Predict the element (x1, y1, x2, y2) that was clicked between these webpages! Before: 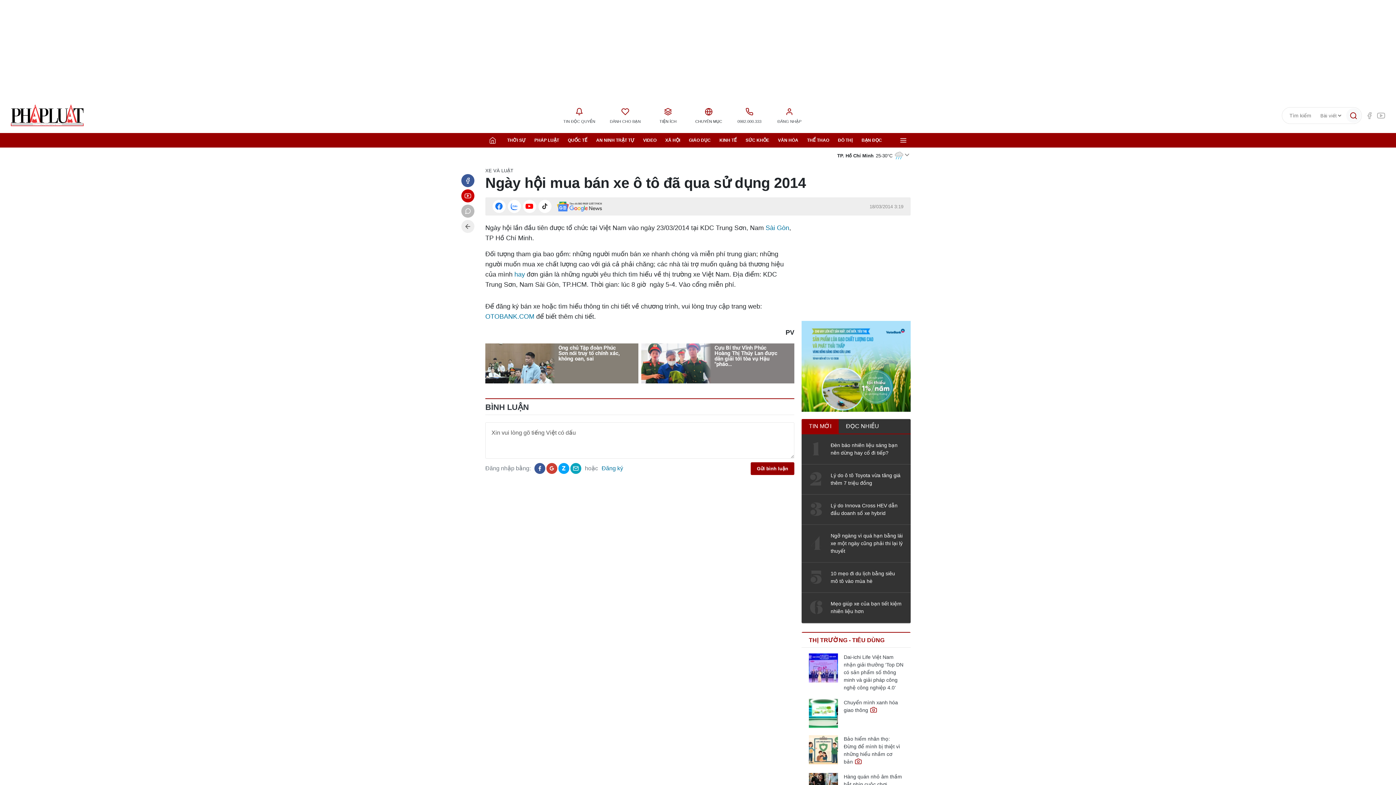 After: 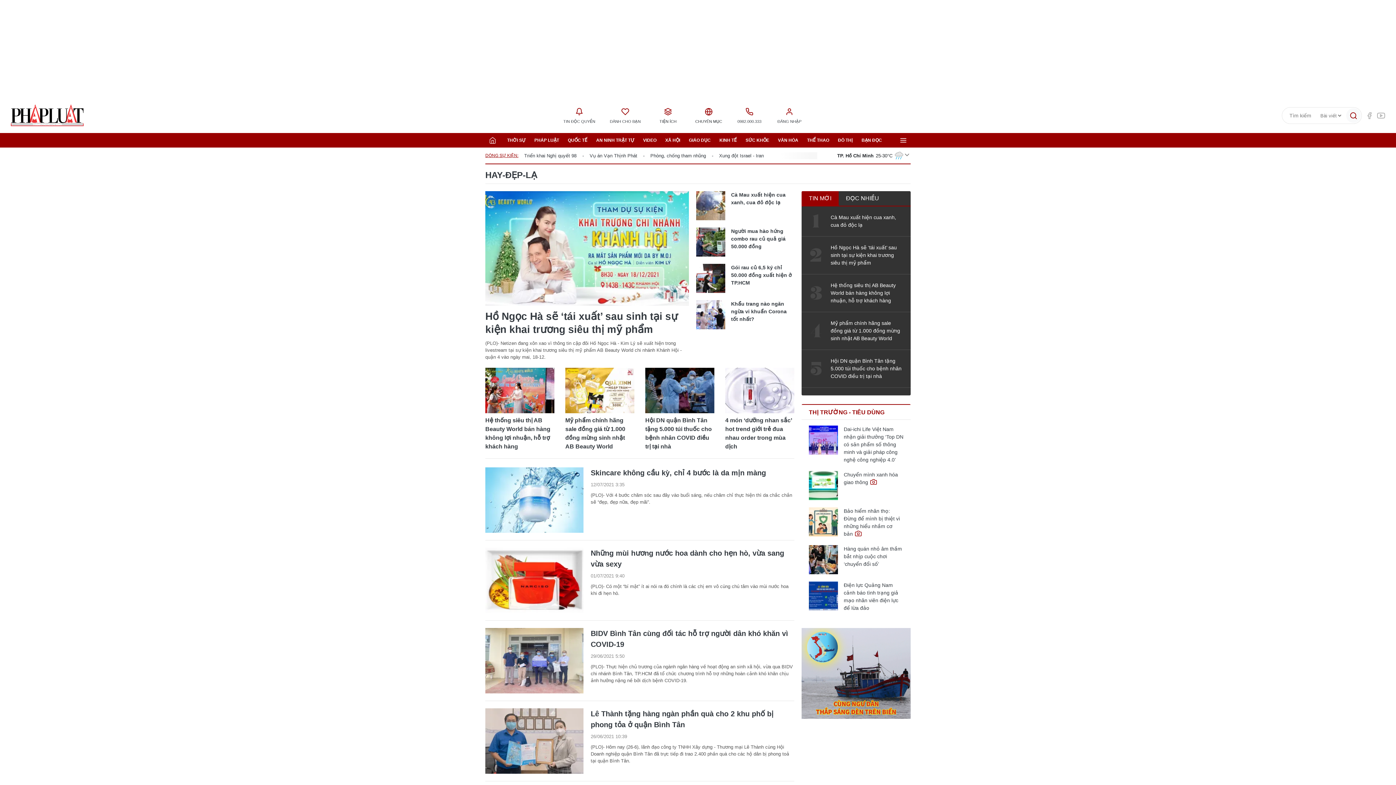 Action: bbox: (514, 270, 525, 278) label: hay